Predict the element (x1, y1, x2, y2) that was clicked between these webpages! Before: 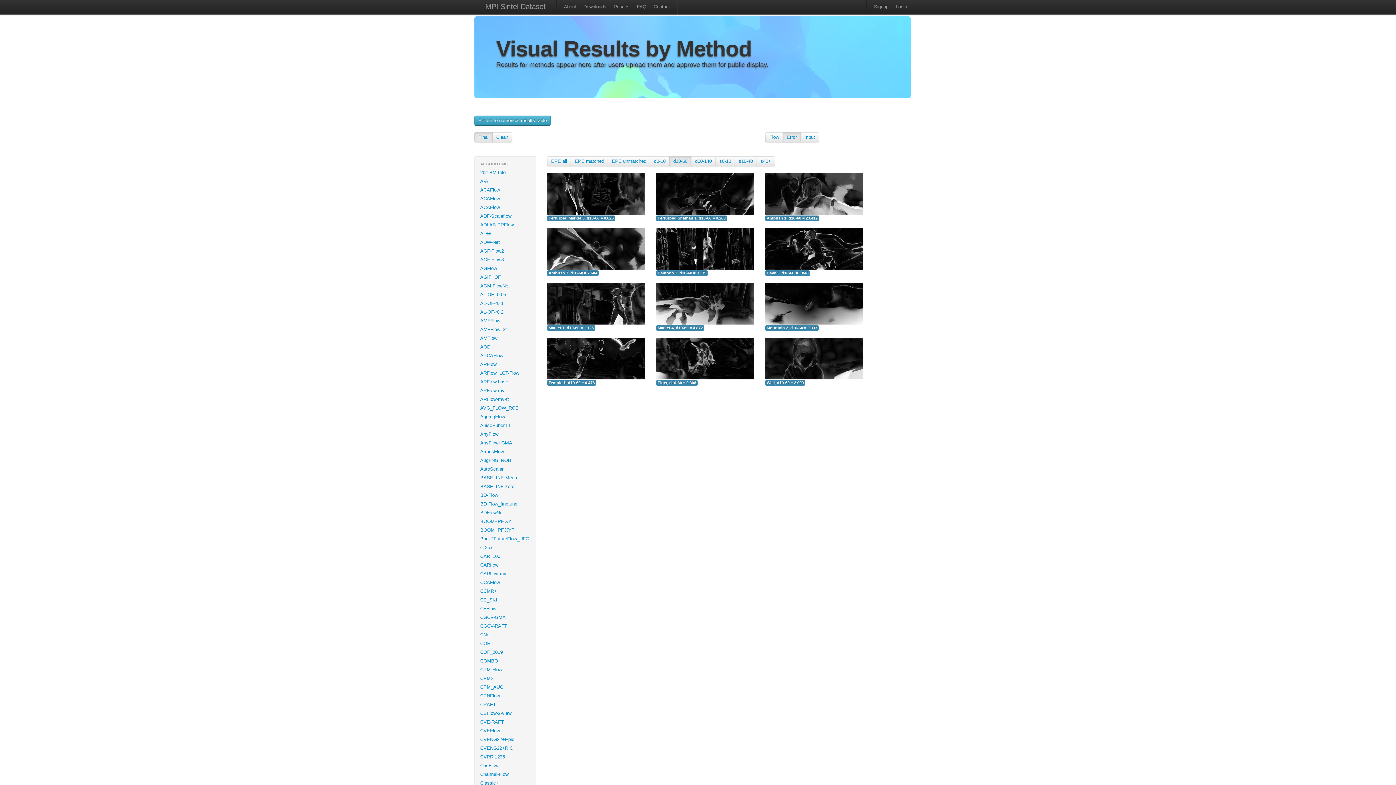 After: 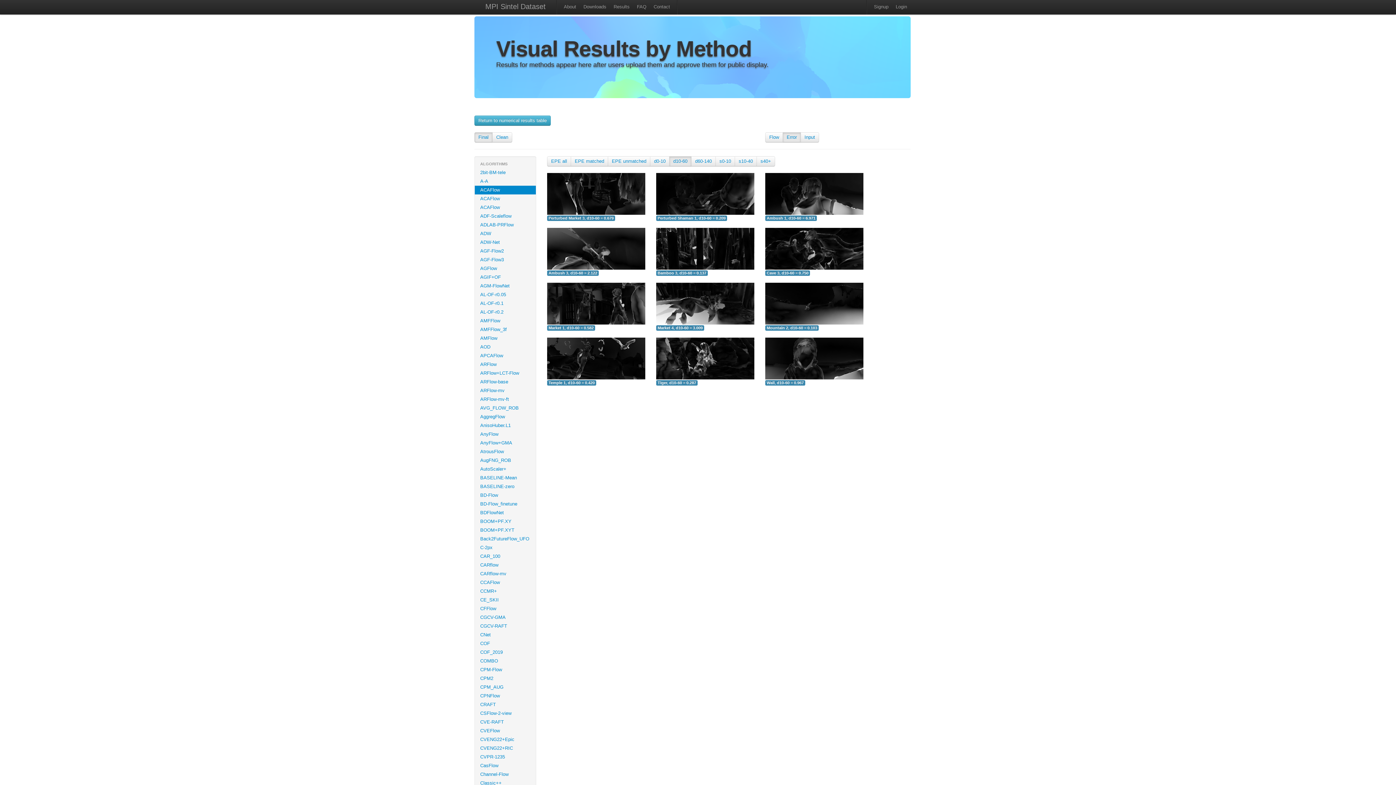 Action: bbox: (474, 185, 536, 194) label: ACAFlow